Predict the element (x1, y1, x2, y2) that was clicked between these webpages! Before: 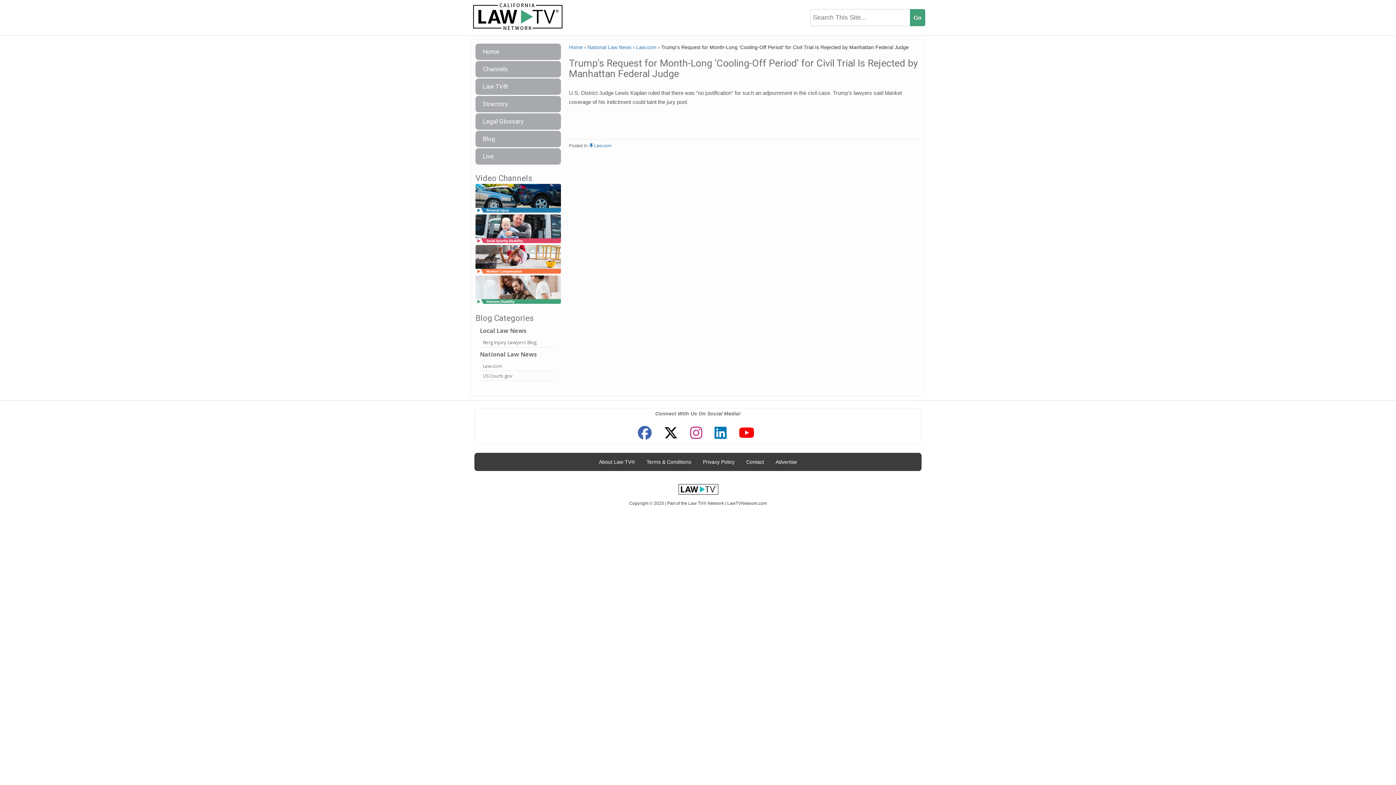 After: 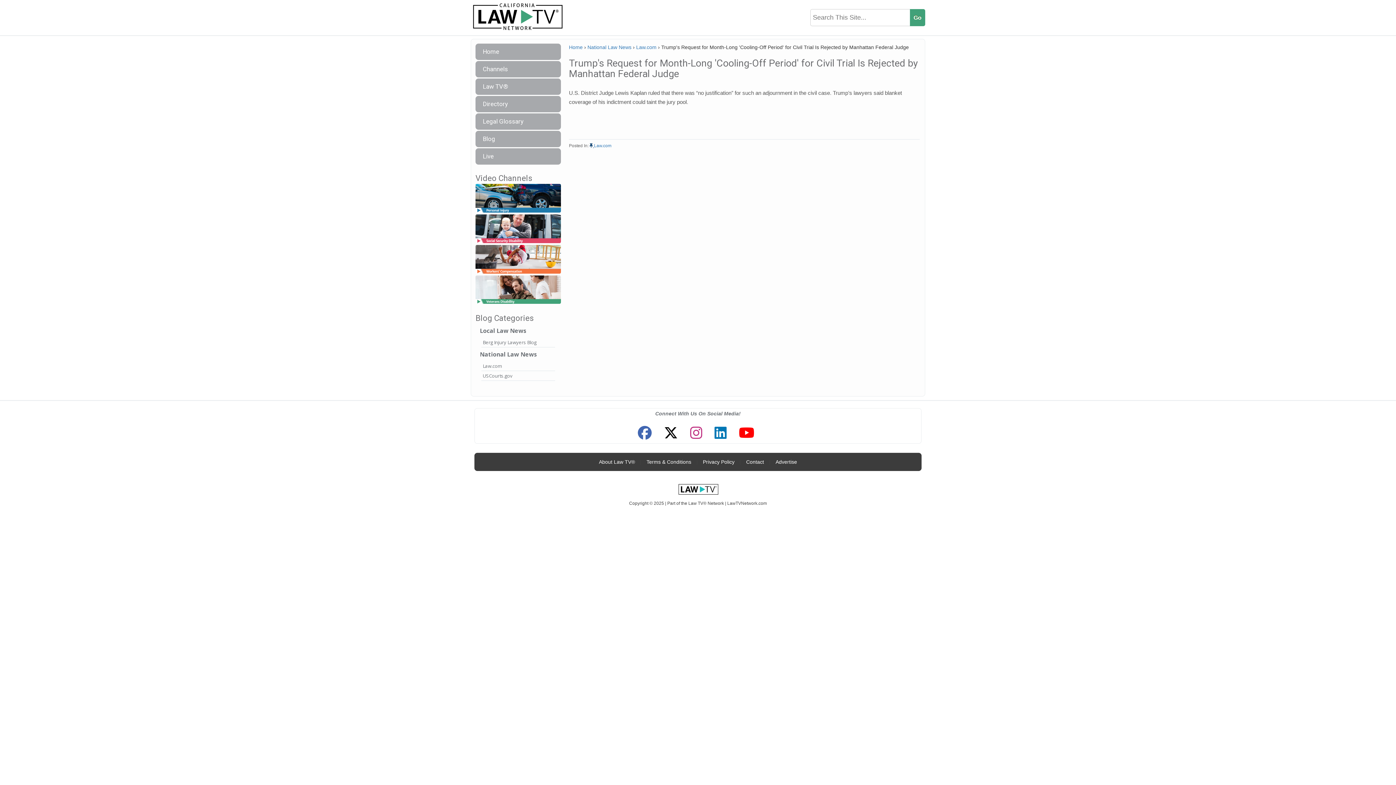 Action: bbox: (589, 143, 594, 148) label:  